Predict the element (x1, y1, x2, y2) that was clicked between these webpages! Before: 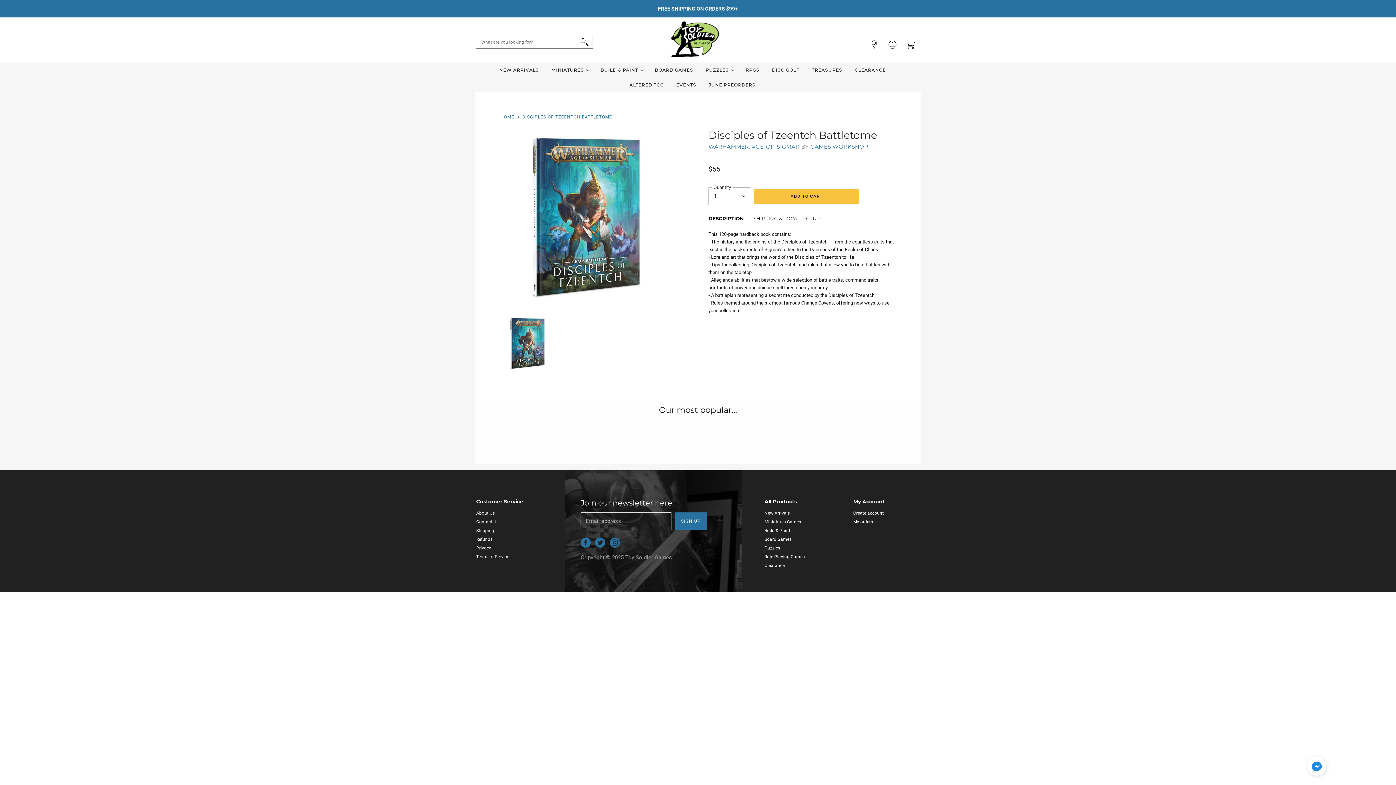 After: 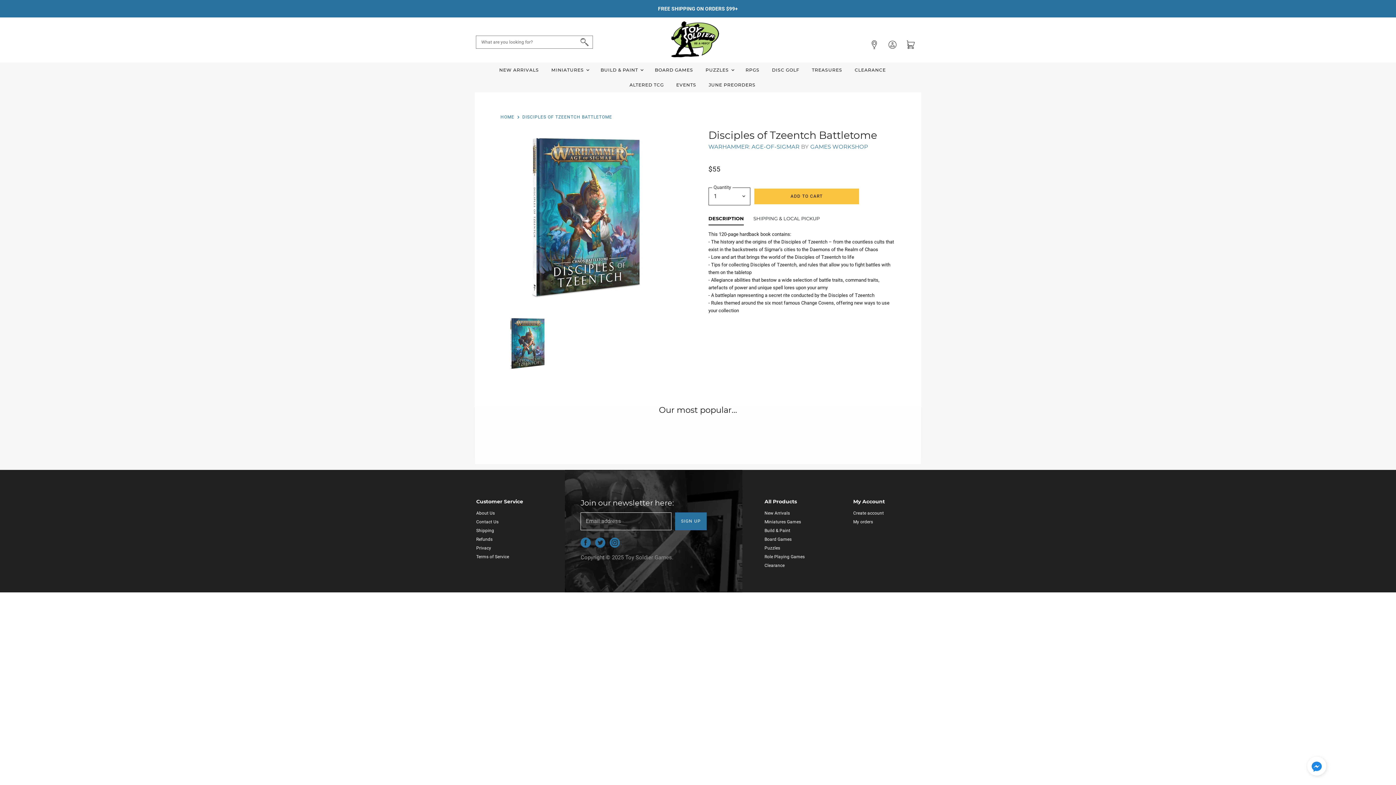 Action: label: Find us on Twitter bbox: (593, 536, 607, 549)